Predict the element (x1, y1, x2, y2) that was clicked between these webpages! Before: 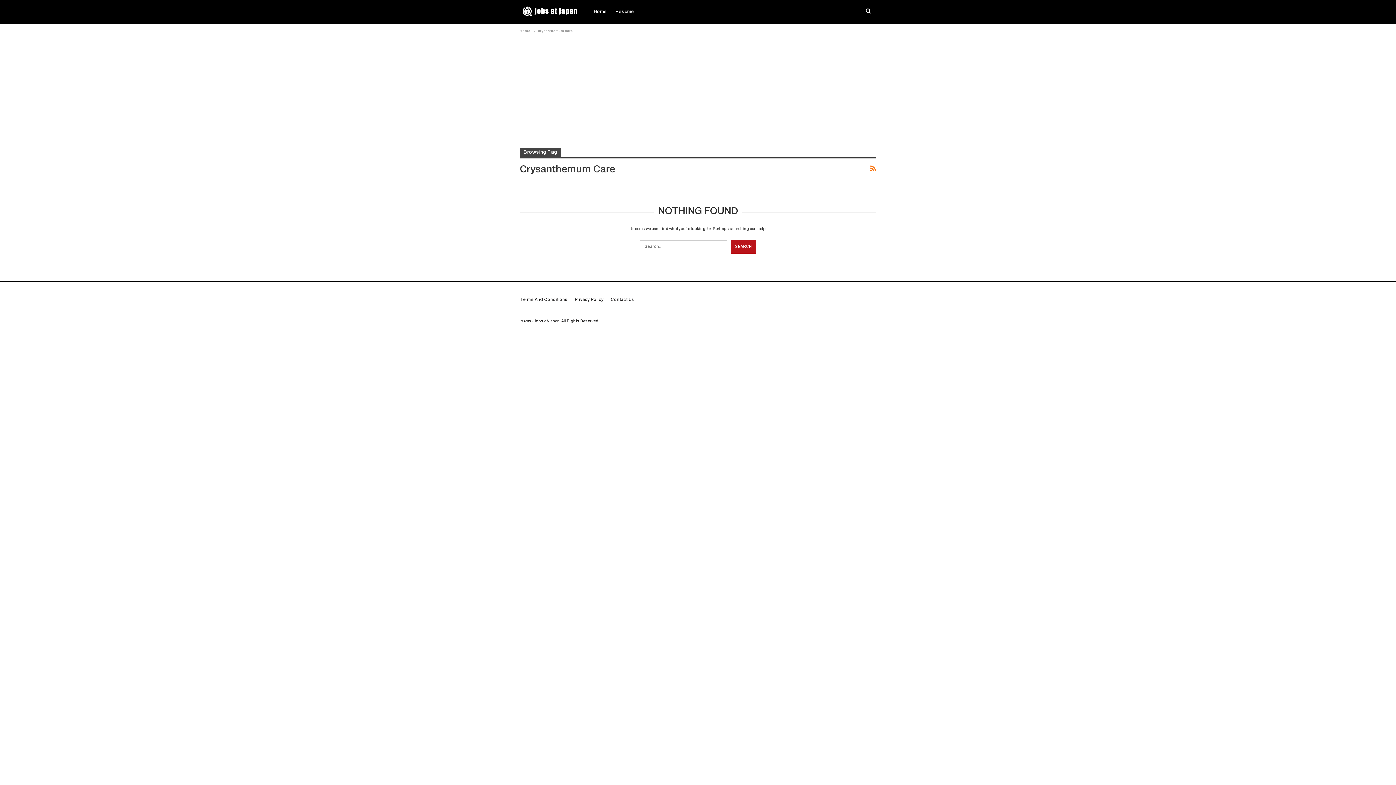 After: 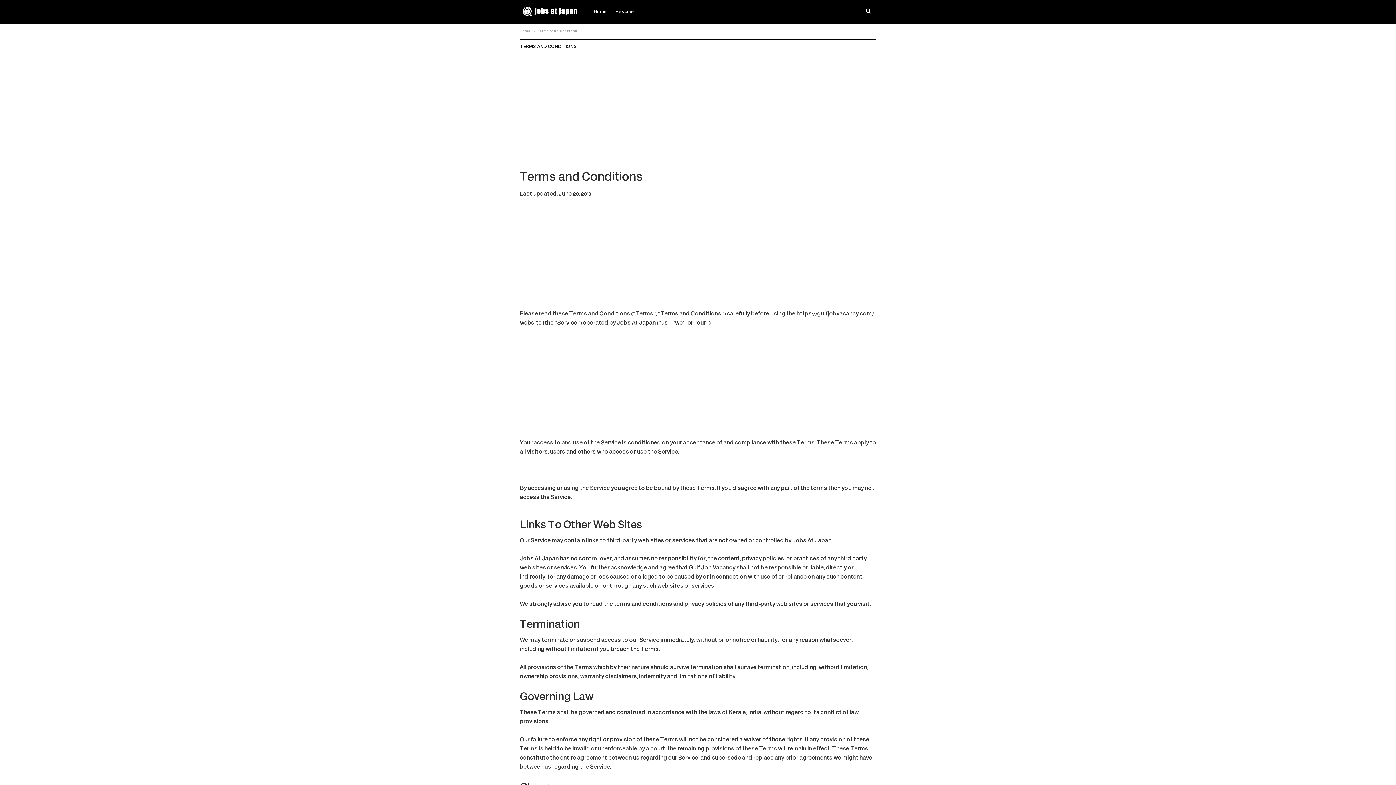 Action: label: Terms And Conditions bbox: (520, 297, 567, 302)